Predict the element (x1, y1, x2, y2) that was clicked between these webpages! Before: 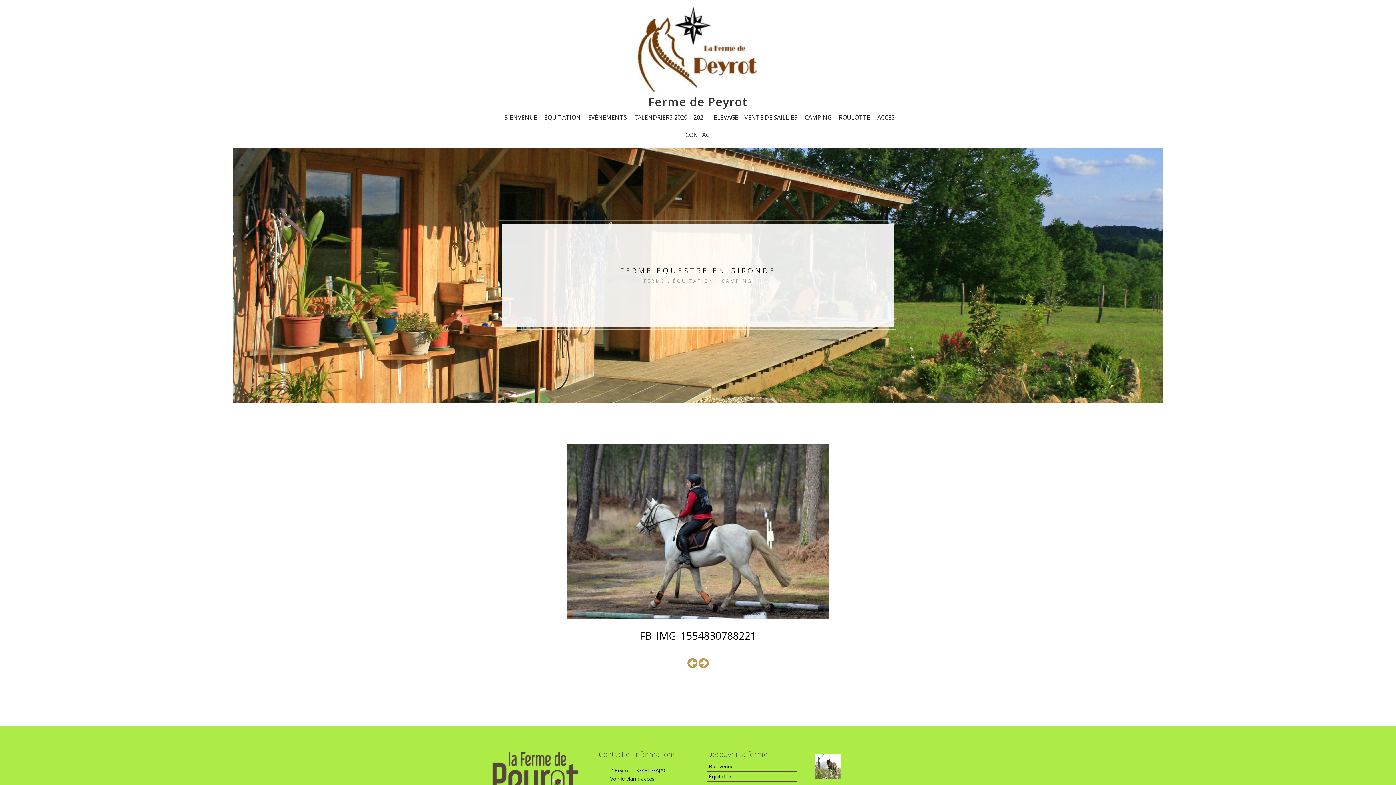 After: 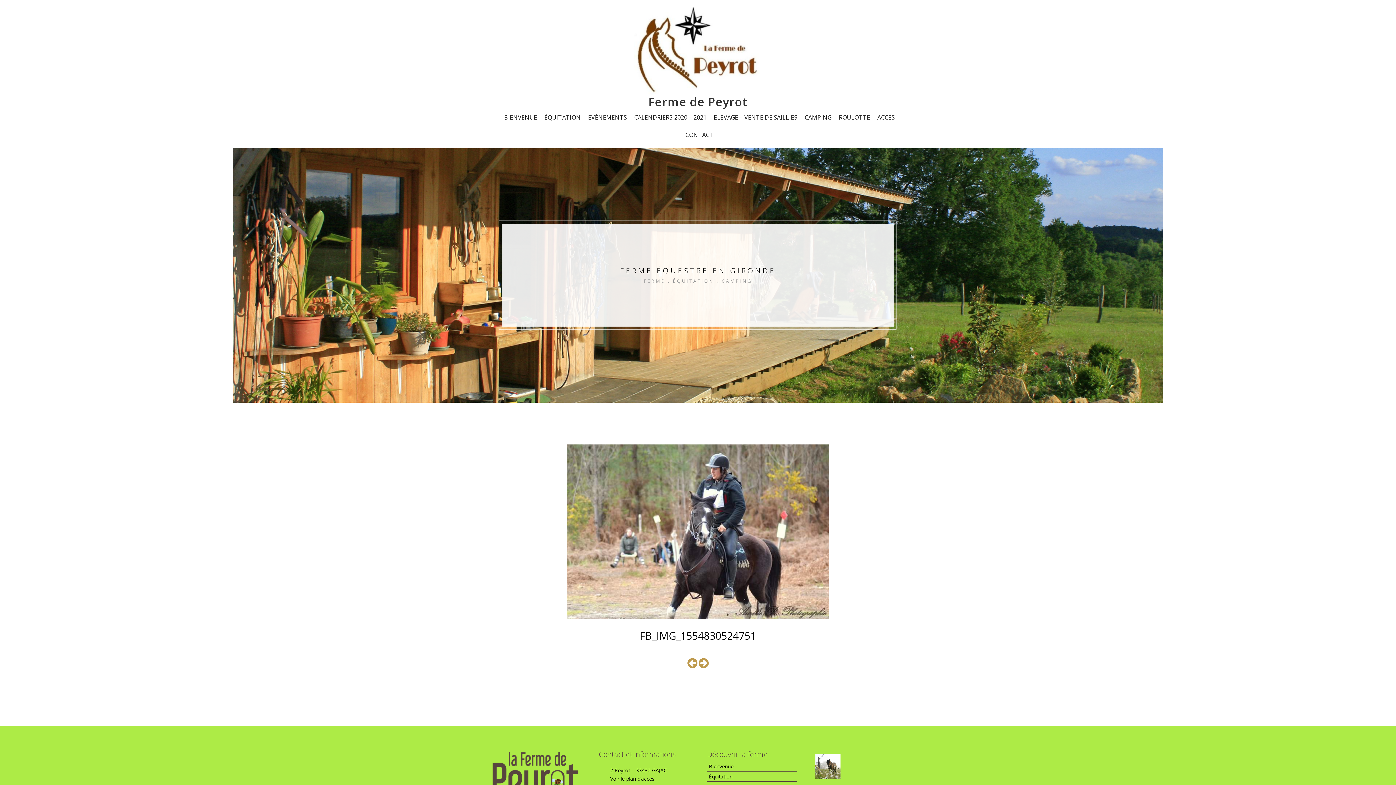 Action: bbox: (687, 655, 697, 670)